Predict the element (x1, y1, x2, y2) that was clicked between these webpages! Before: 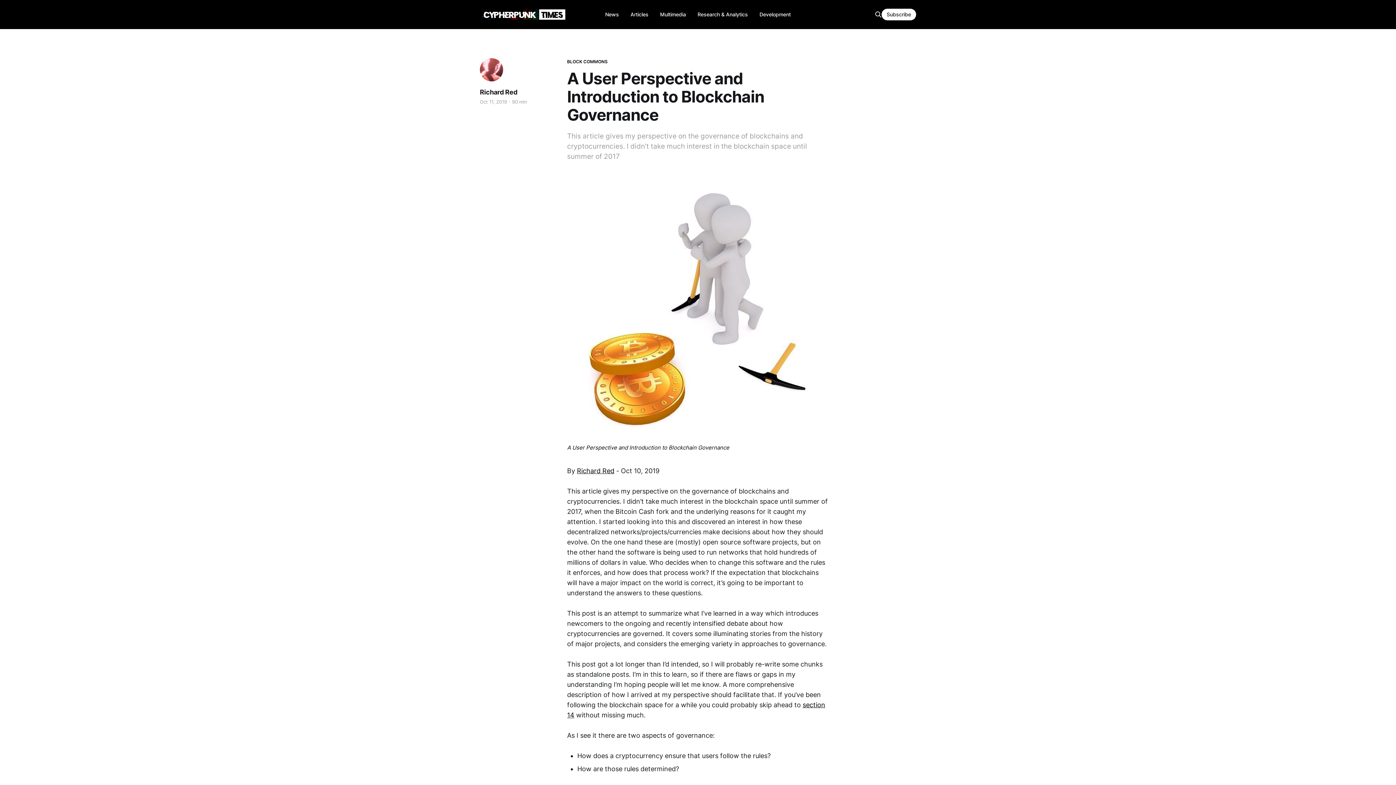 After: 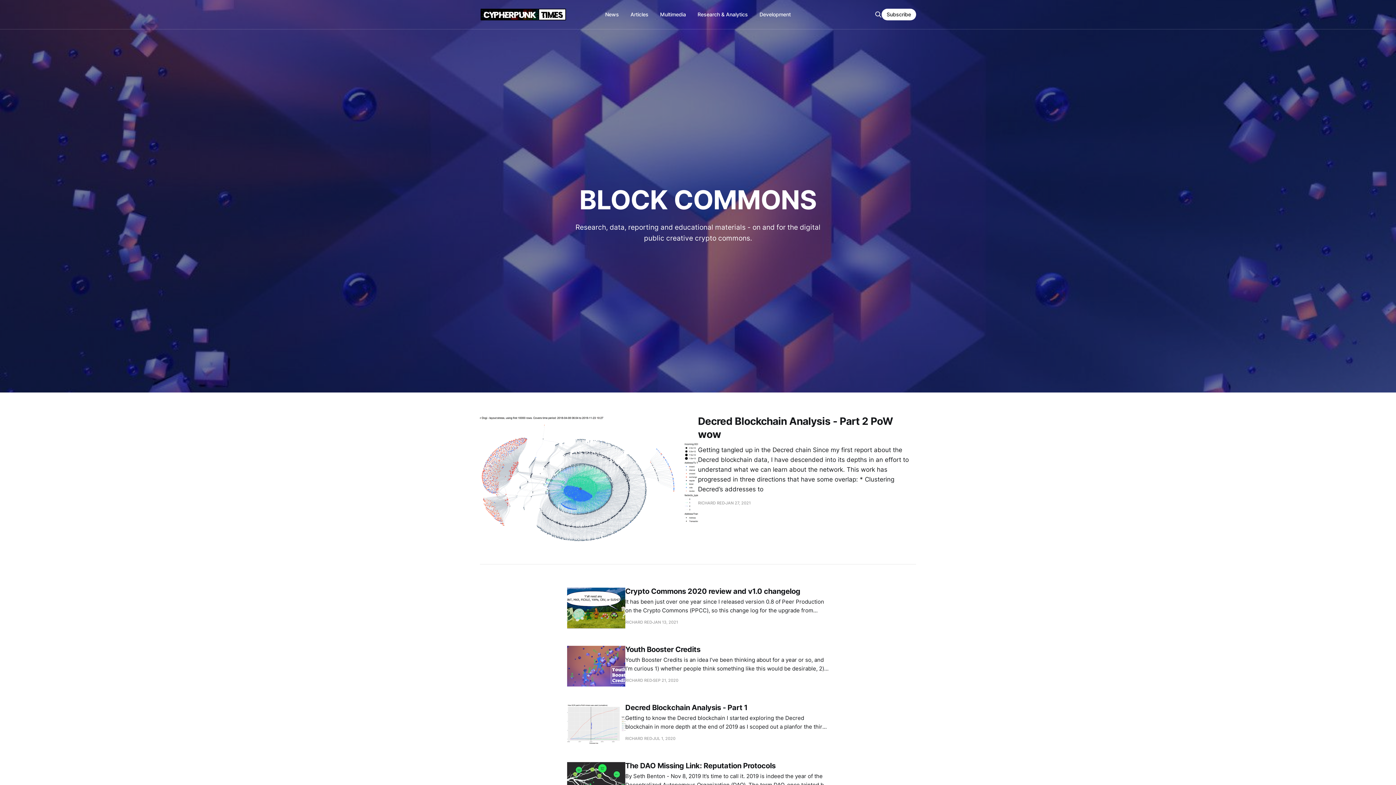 Action: label: BLOCK COMMONS bbox: (567, 58, 607, 65)